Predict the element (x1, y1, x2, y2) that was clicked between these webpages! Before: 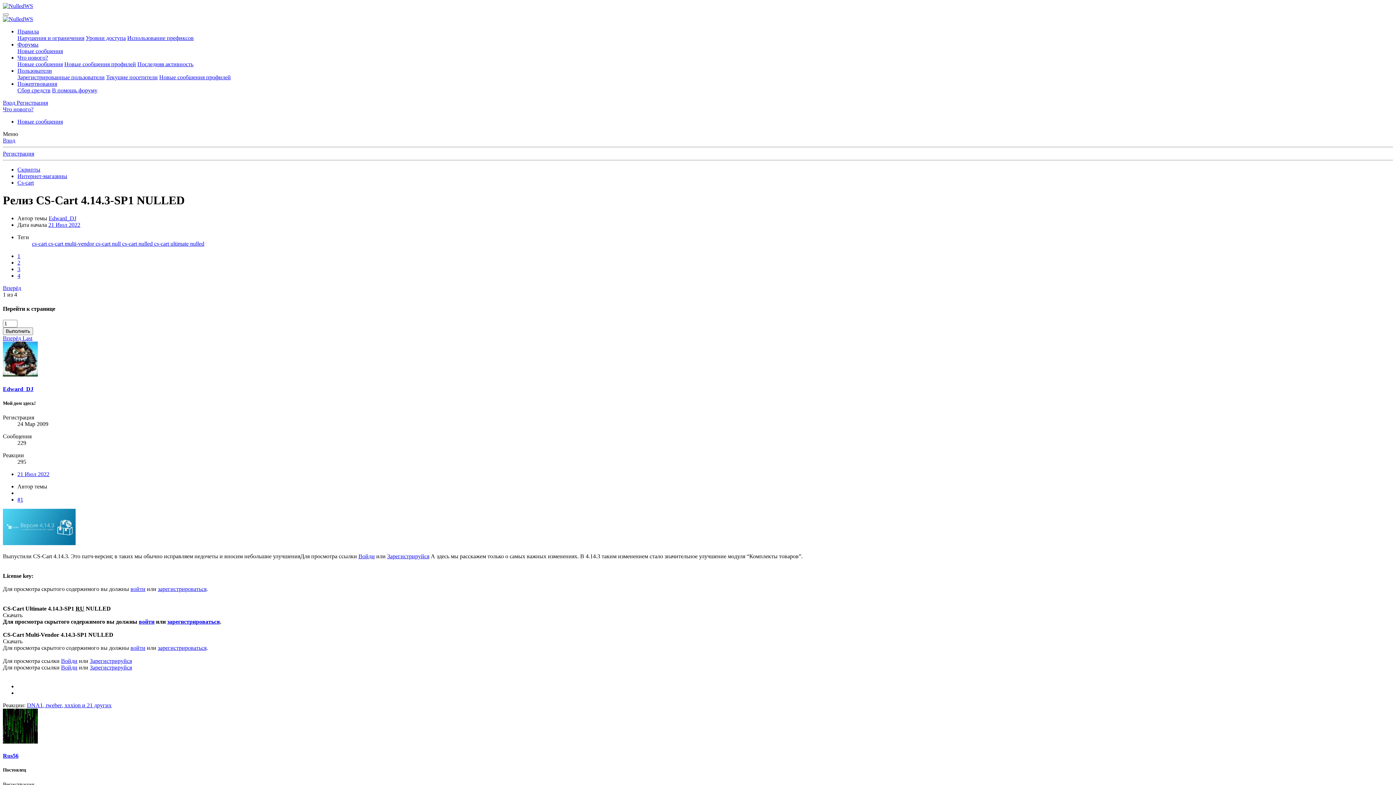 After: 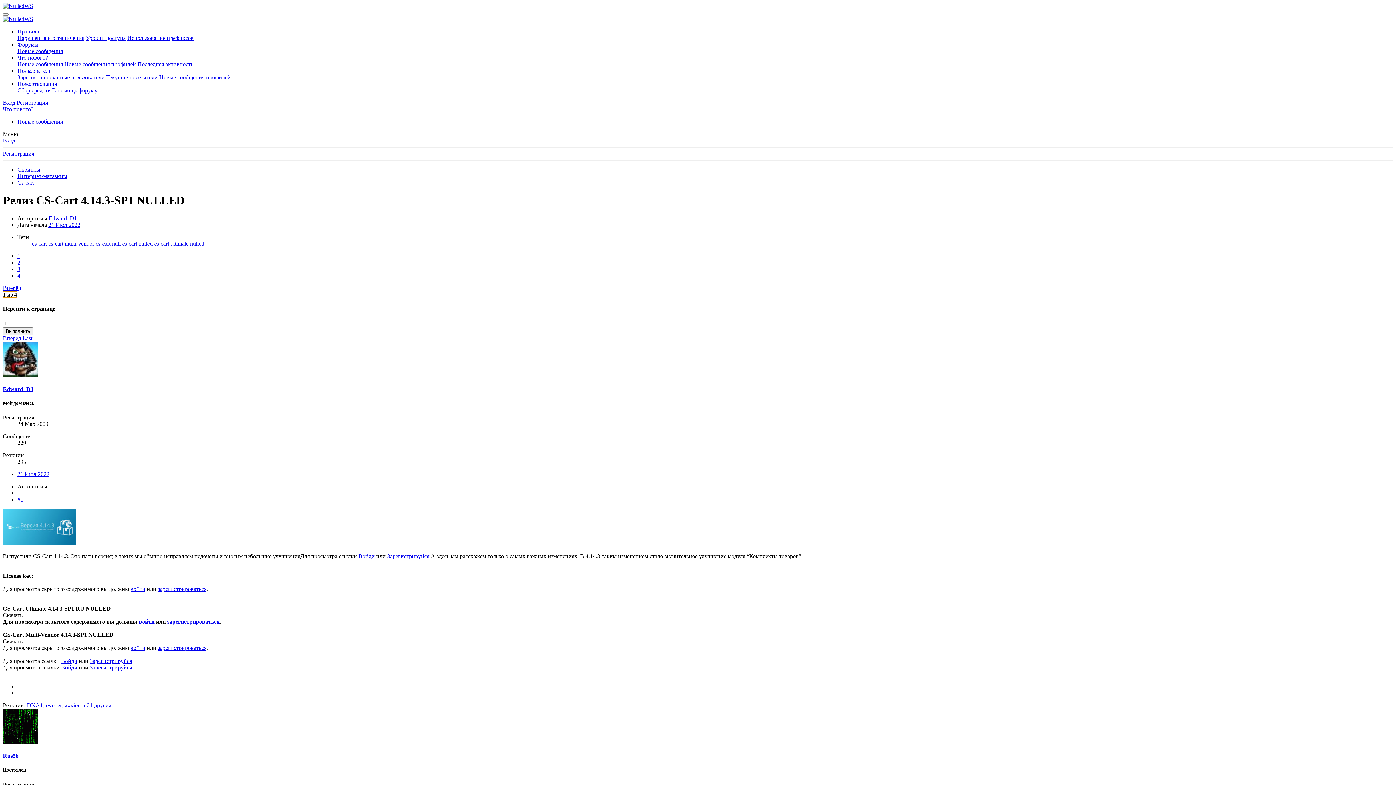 Action: bbox: (2, 291, 17, 297) label: 1 из 4